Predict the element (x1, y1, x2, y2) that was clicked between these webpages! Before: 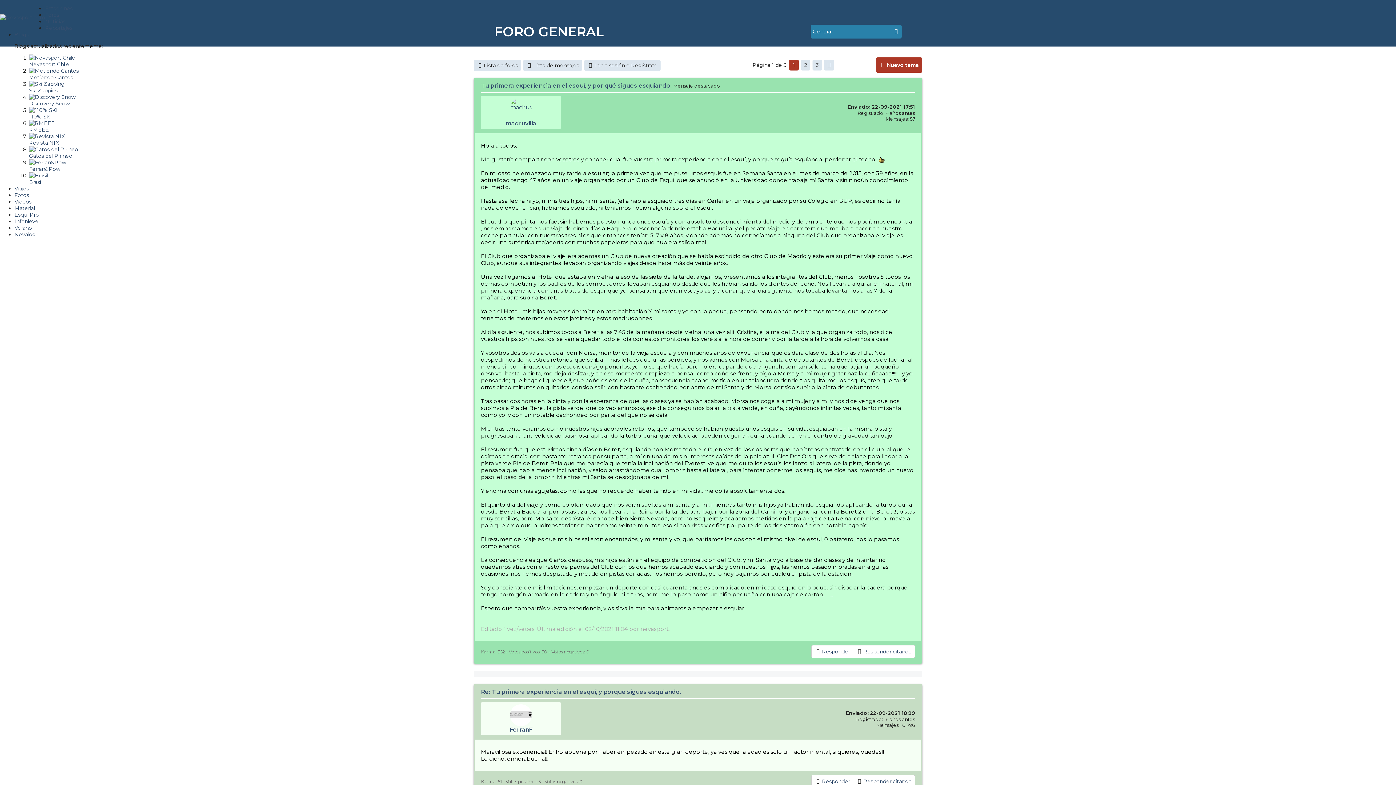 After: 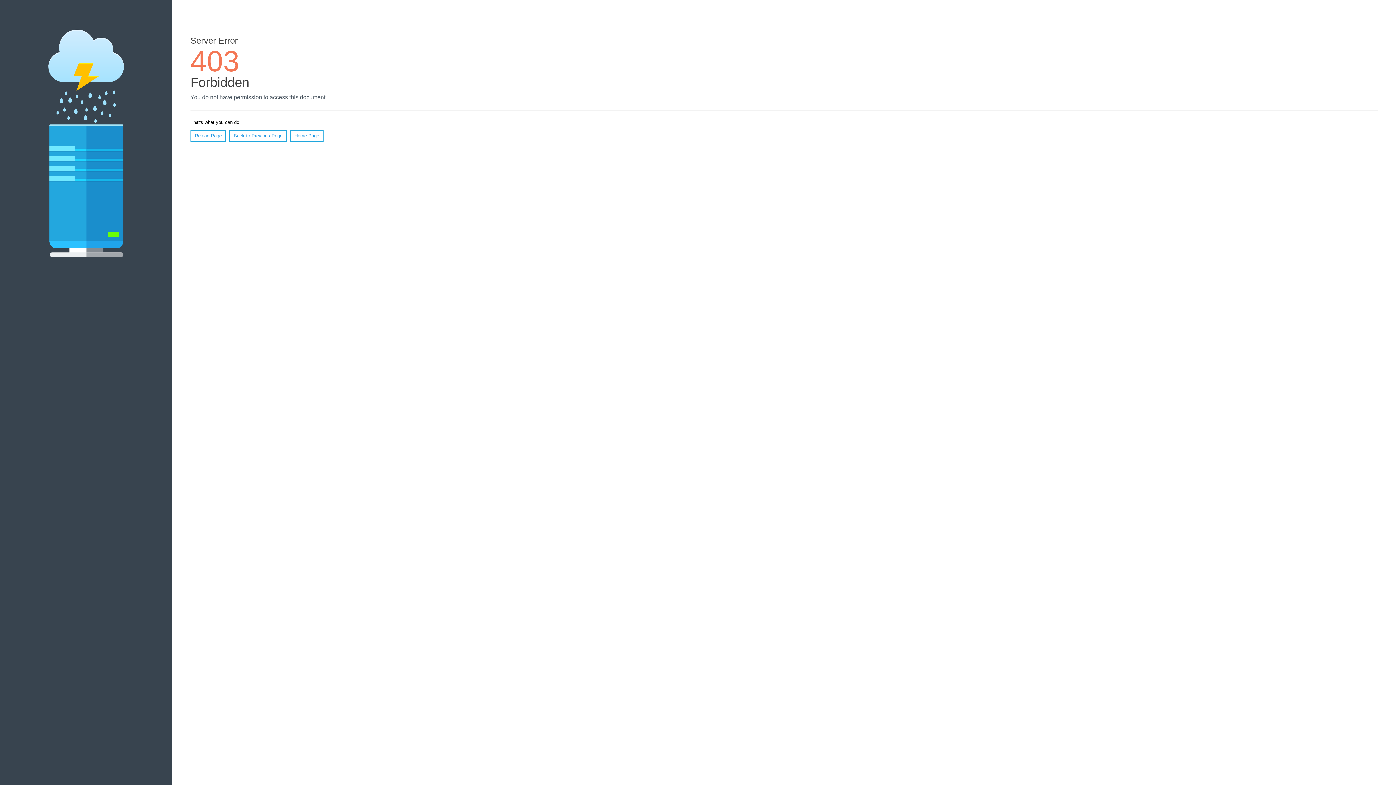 Action: label: 
RMEEE bbox: (29, 120, 54, 138)